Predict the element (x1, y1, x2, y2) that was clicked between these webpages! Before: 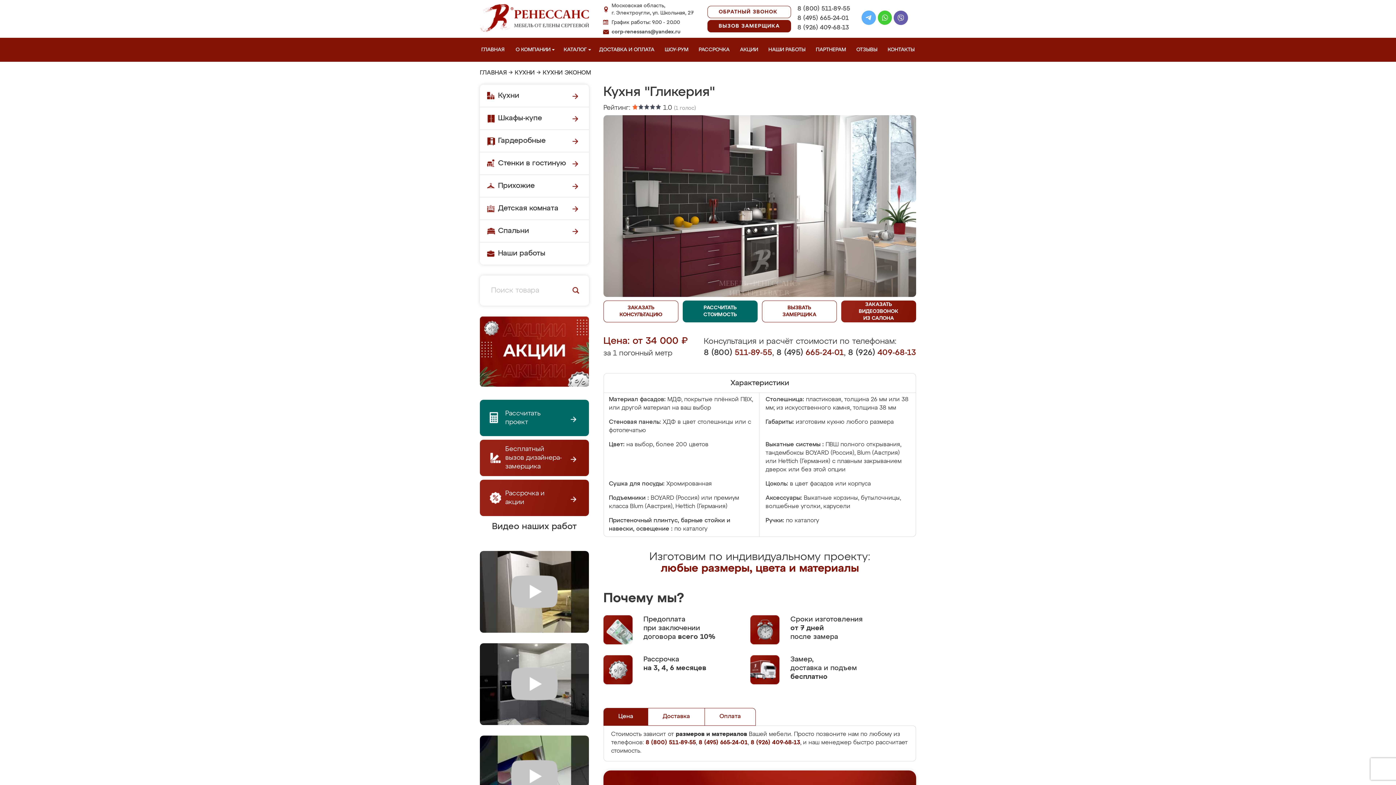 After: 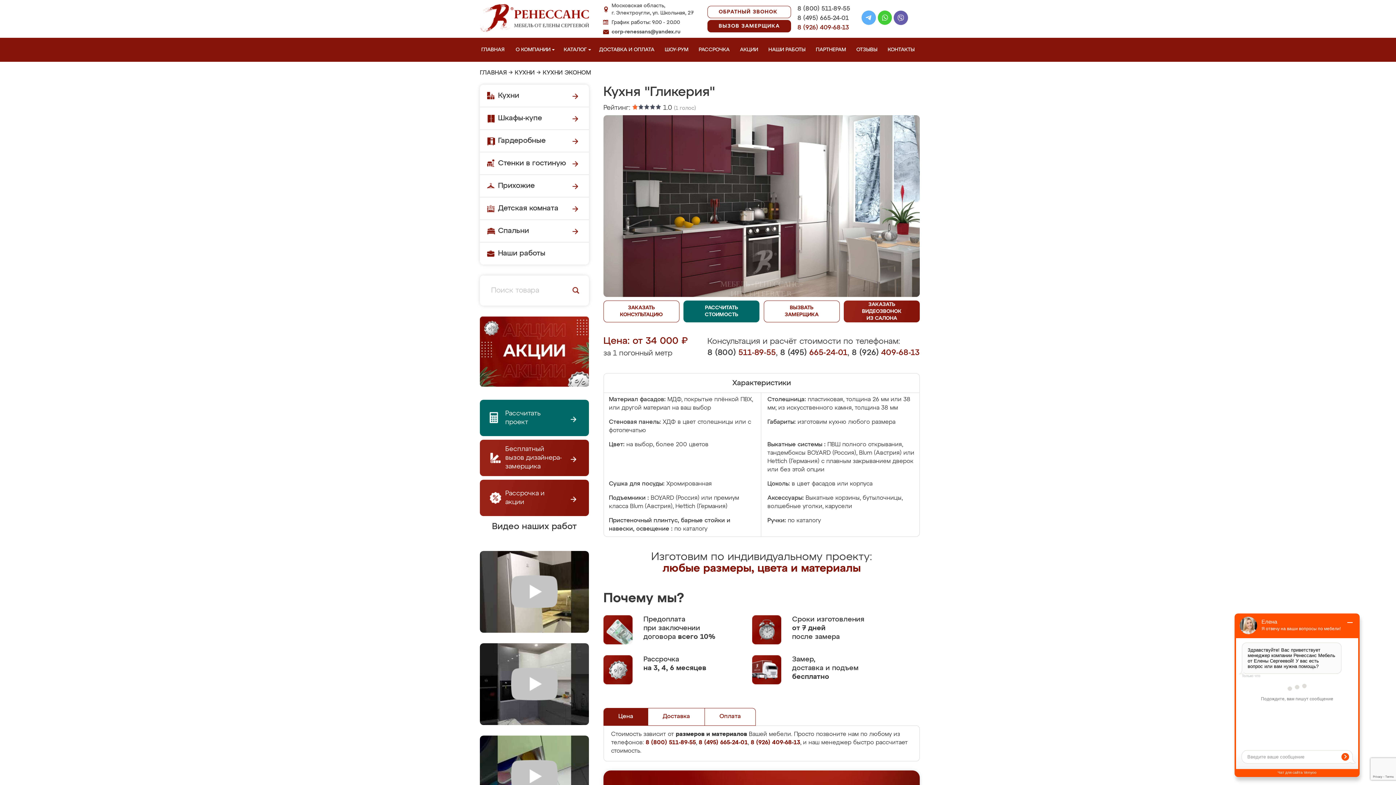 Action: bbox: (797, 23, 850, 32) label: 8 (926) 409-68-13